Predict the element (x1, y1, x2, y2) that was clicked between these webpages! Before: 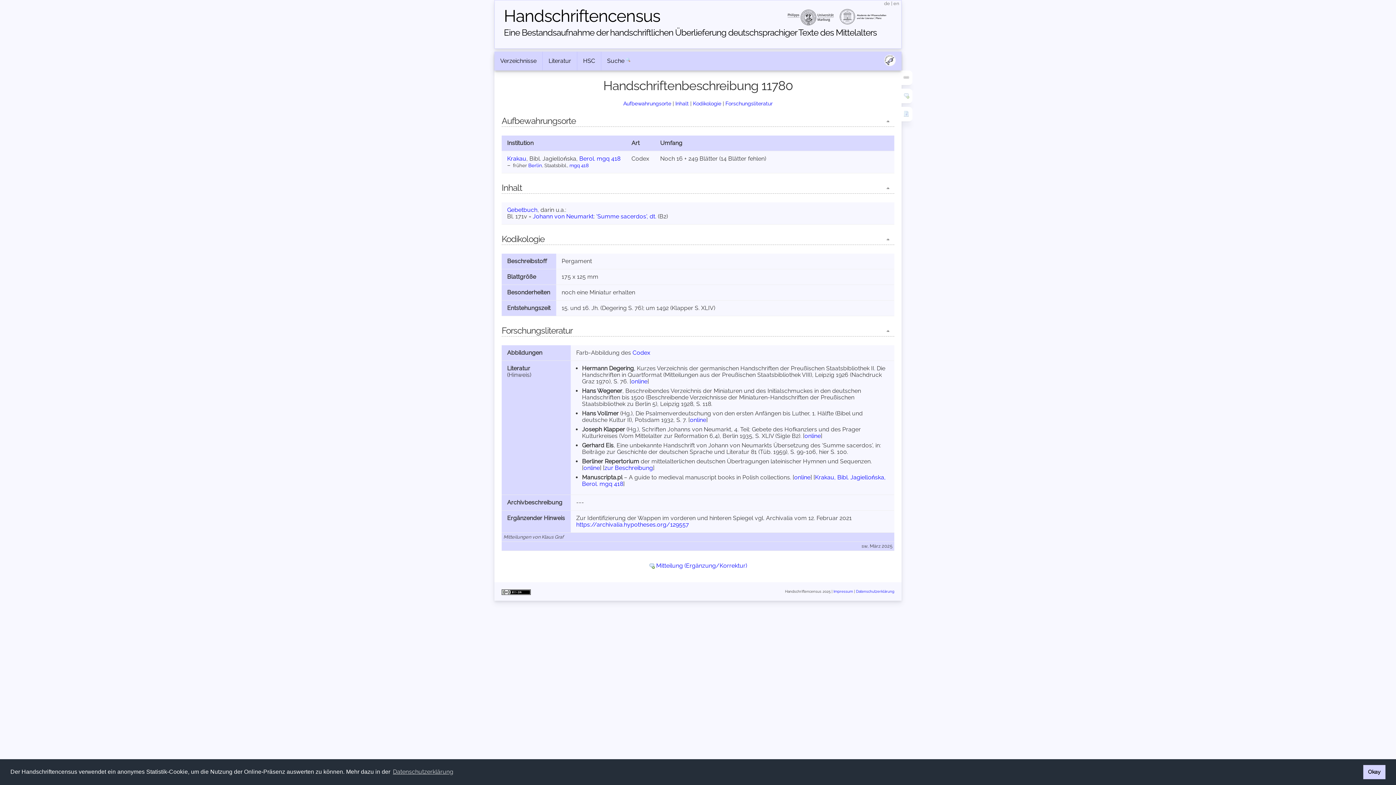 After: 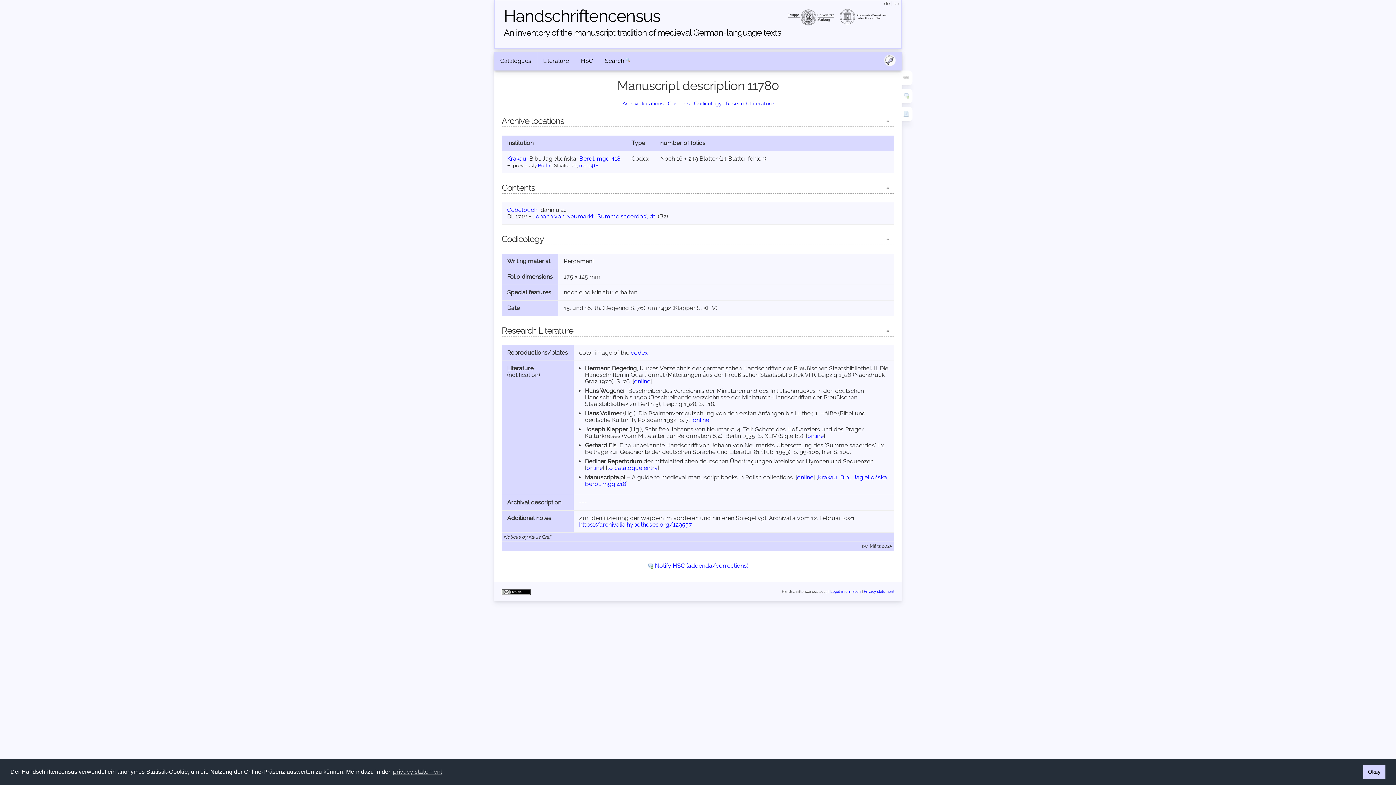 Action: bbox: (893, 0, 899, 6) label: en